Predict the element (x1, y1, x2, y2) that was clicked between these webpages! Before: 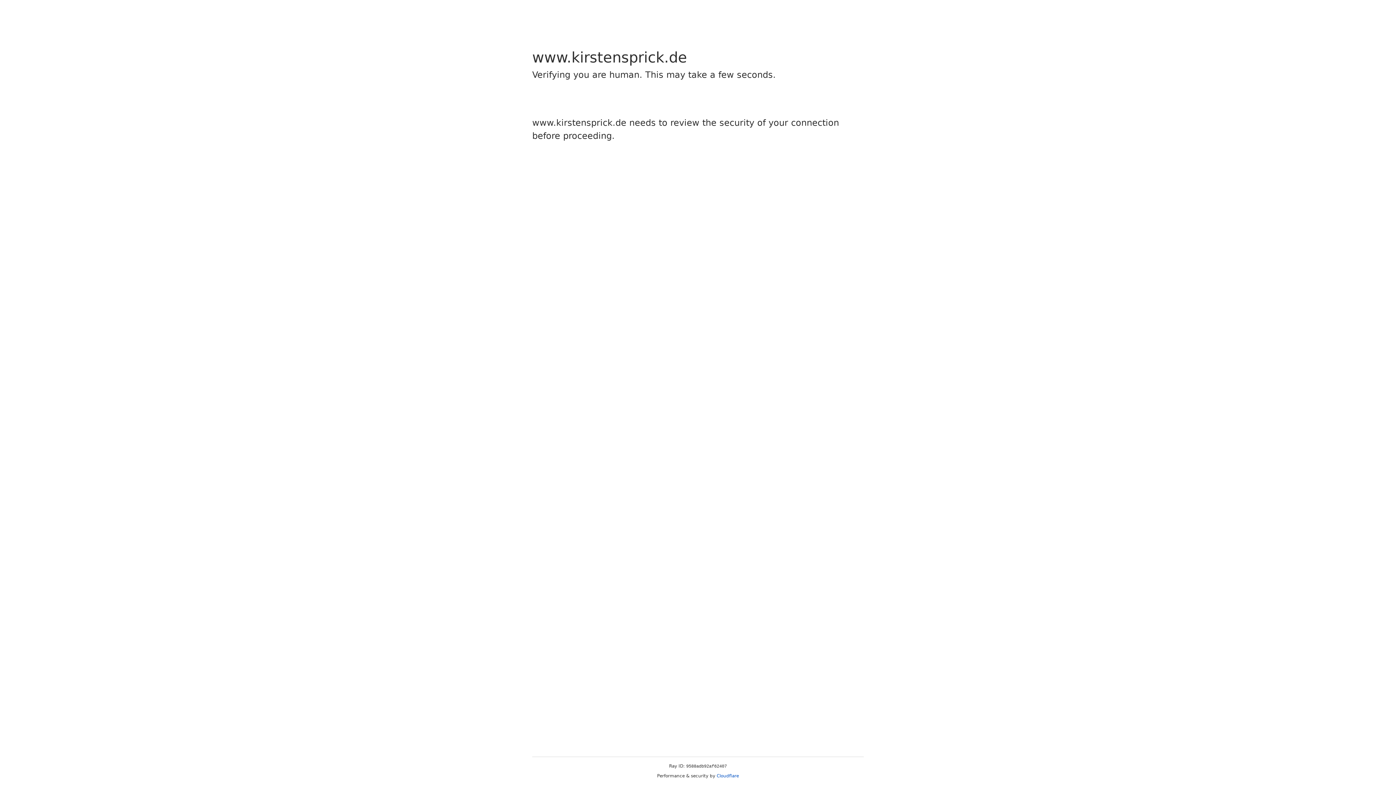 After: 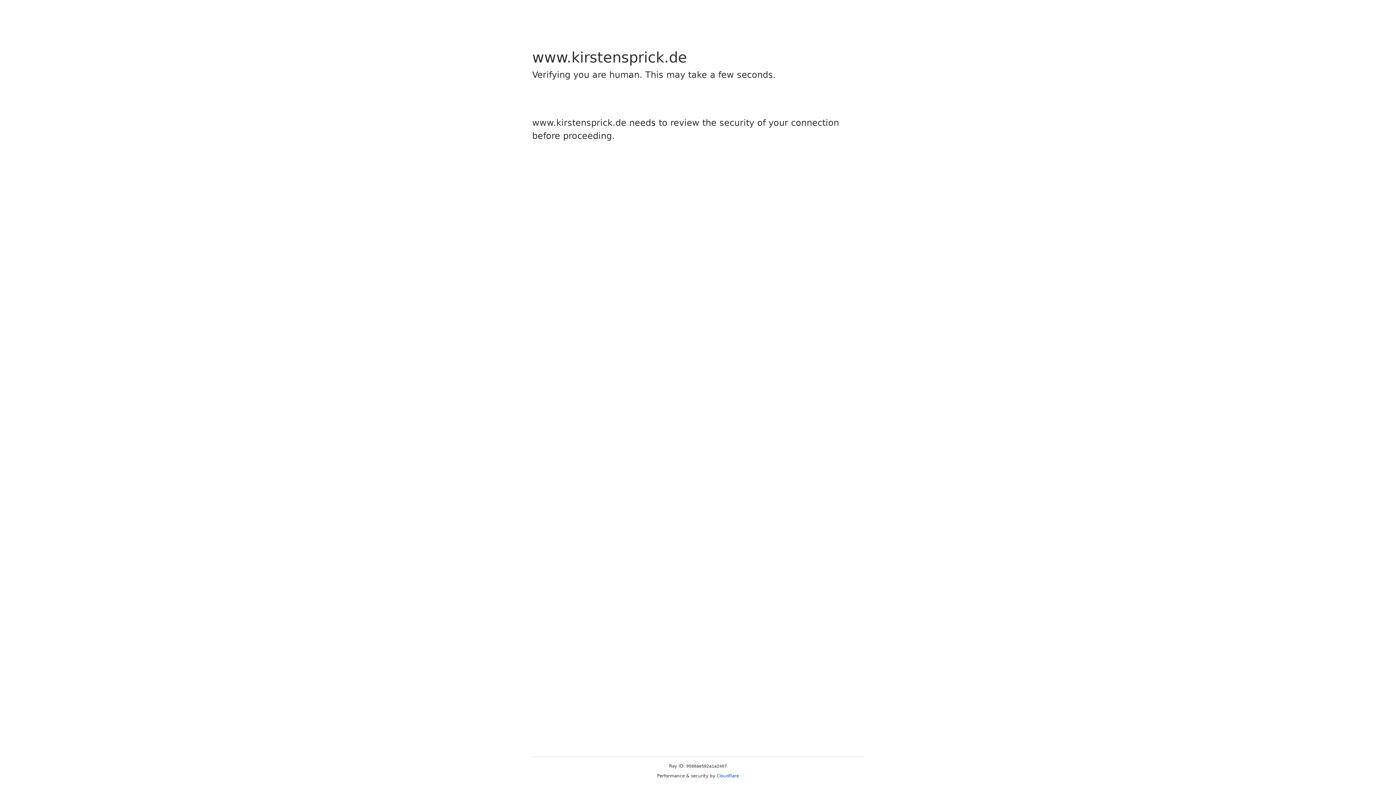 Action: bbox: (716, 773, 739, 778) label: Cloudflare